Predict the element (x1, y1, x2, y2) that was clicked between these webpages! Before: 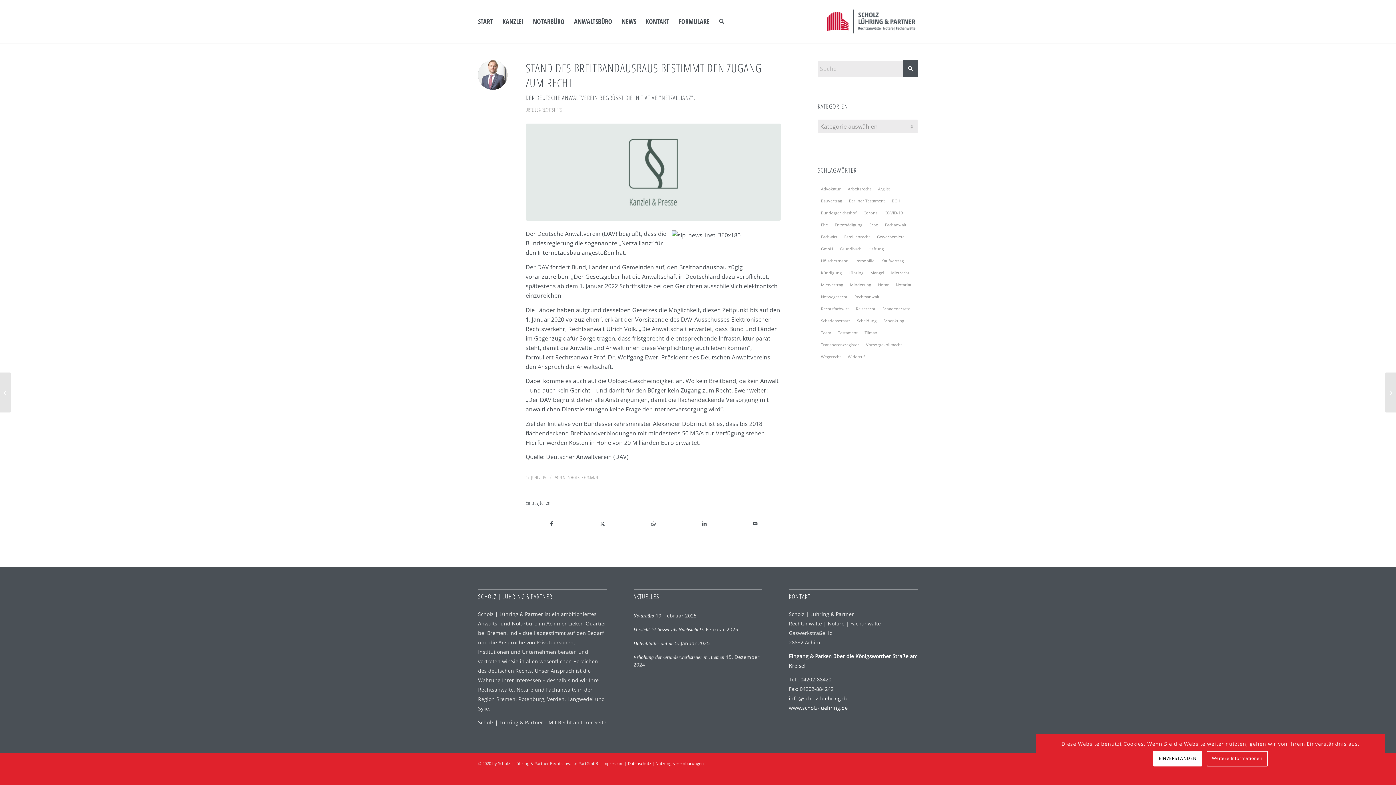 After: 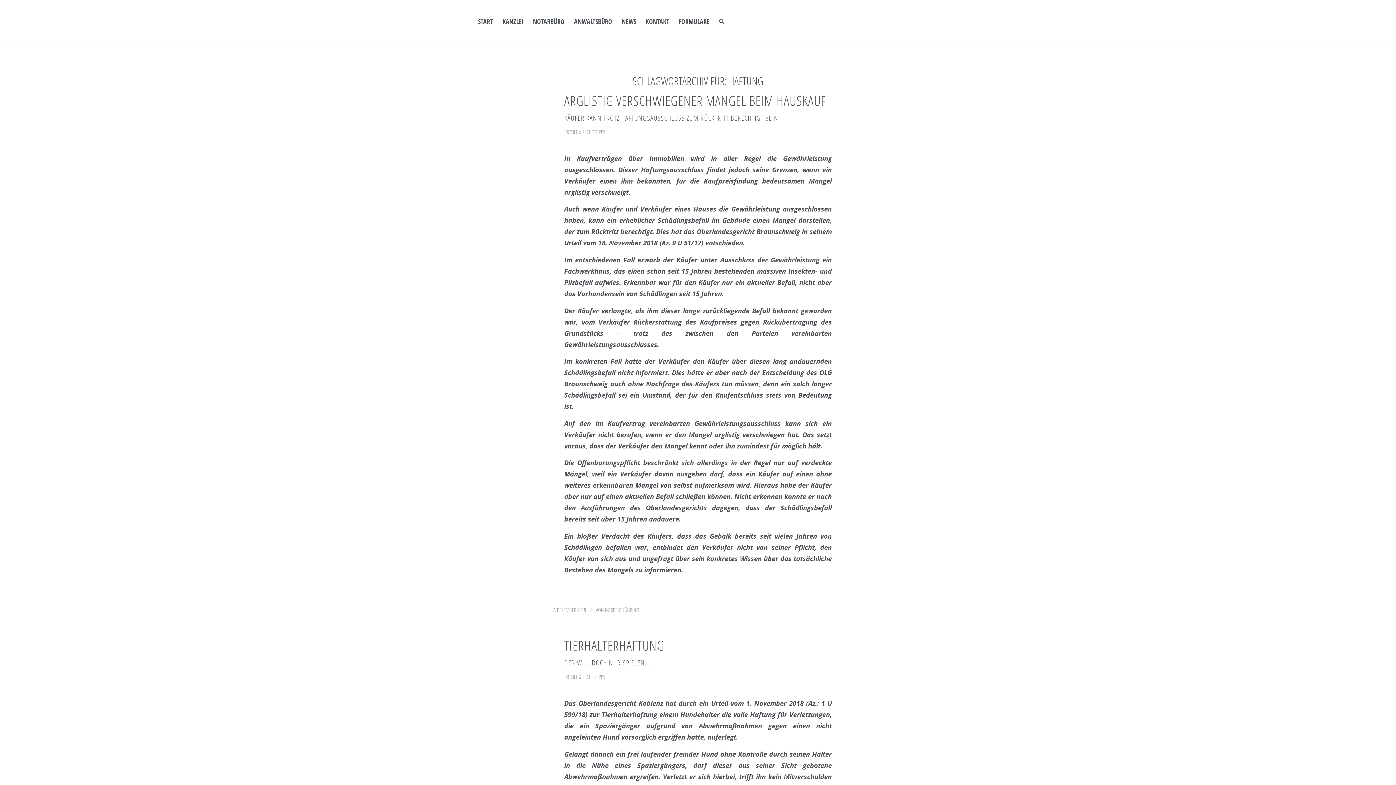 Action: bbox: (865, 243, 887, 254) label: Haftung (4 Einträge)